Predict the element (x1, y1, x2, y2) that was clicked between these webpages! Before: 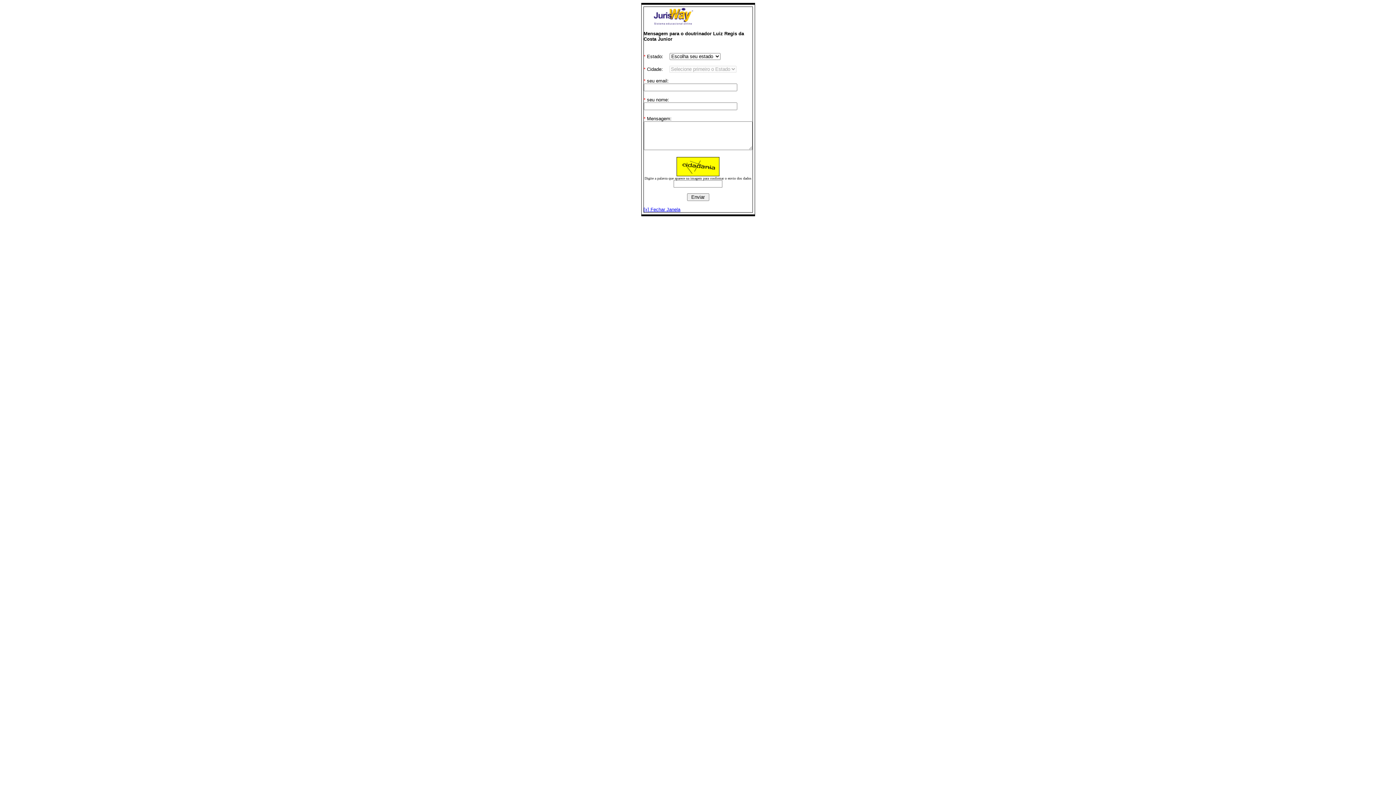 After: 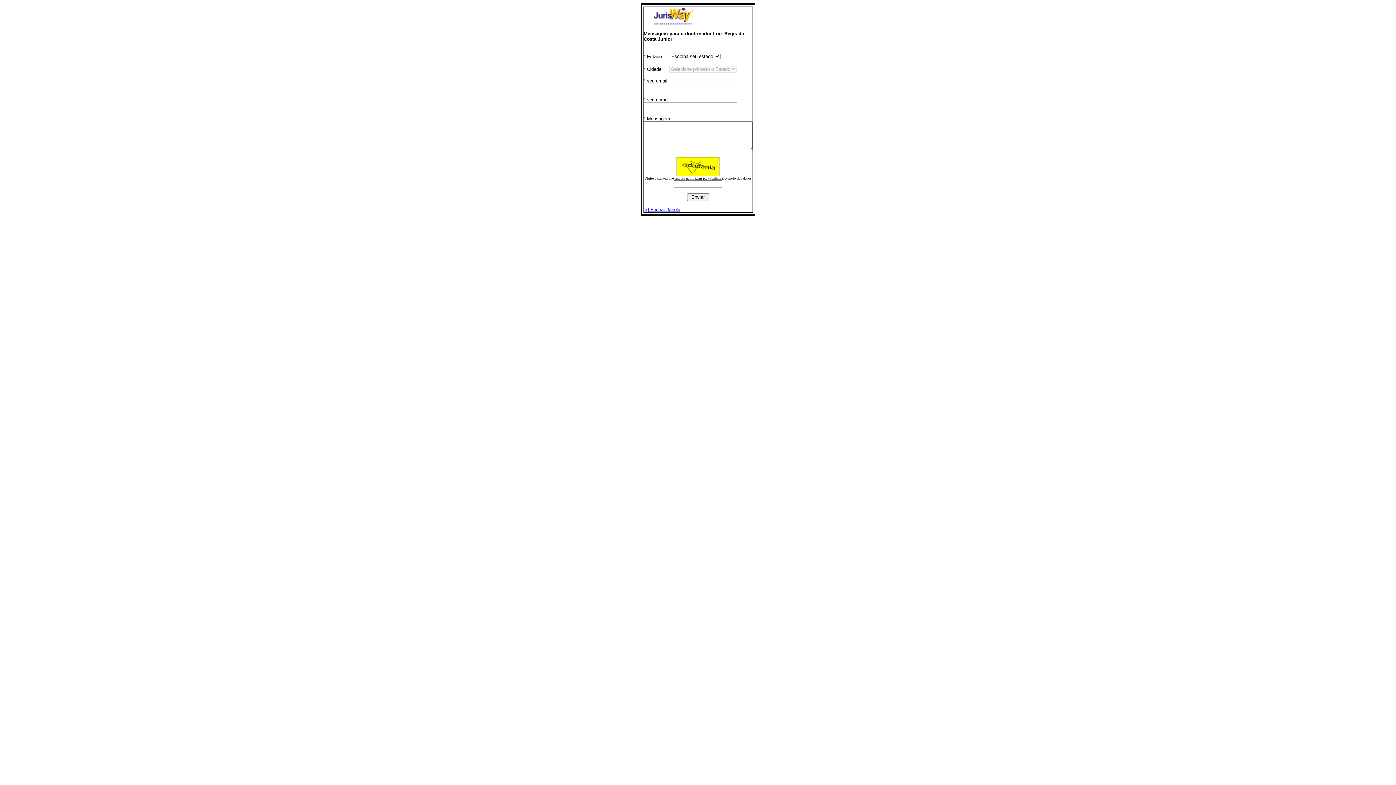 Action: label: [x] Fechar Janela bbox: (643, 206, 680, 212)